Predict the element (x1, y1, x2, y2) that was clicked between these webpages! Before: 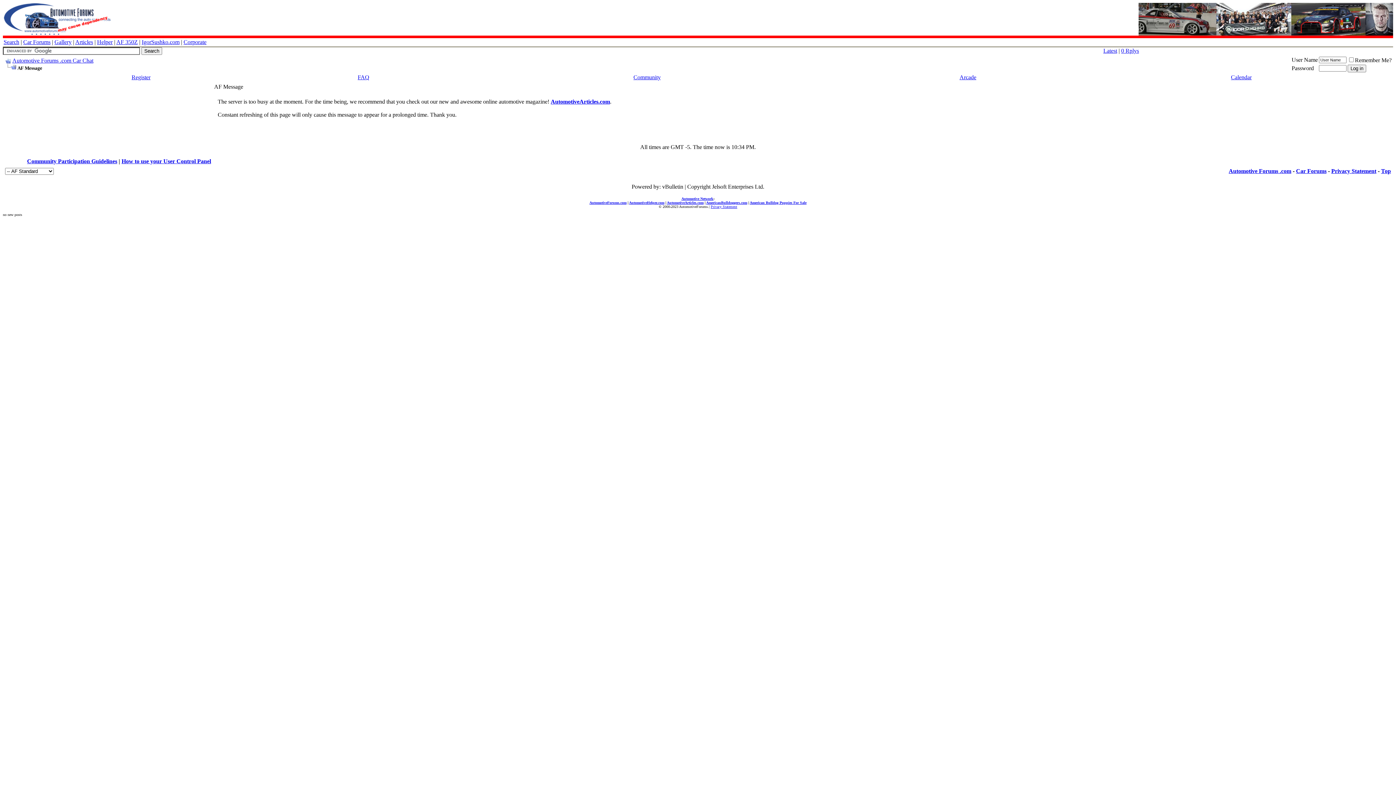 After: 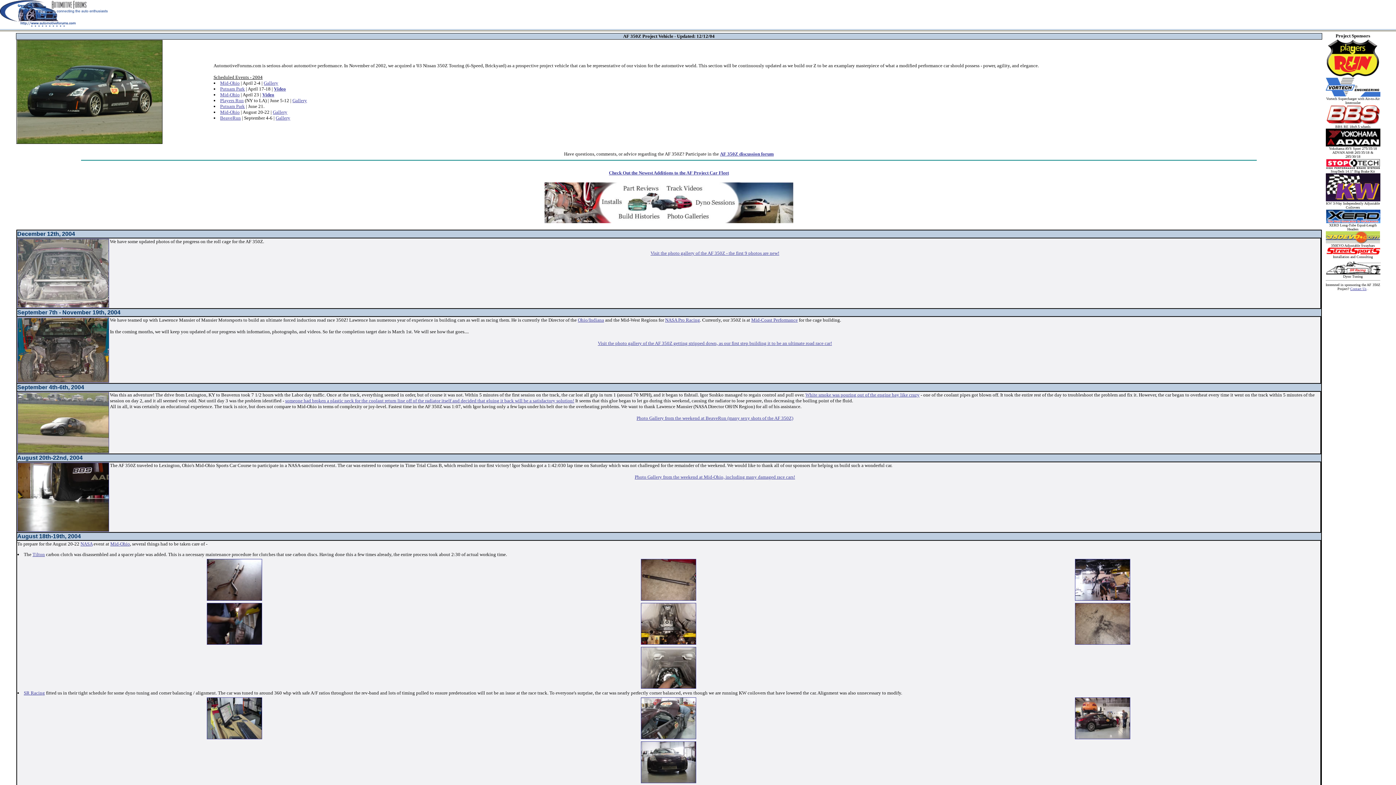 Action: label: AF 350Z bbox: (116, 38, 137, 45)